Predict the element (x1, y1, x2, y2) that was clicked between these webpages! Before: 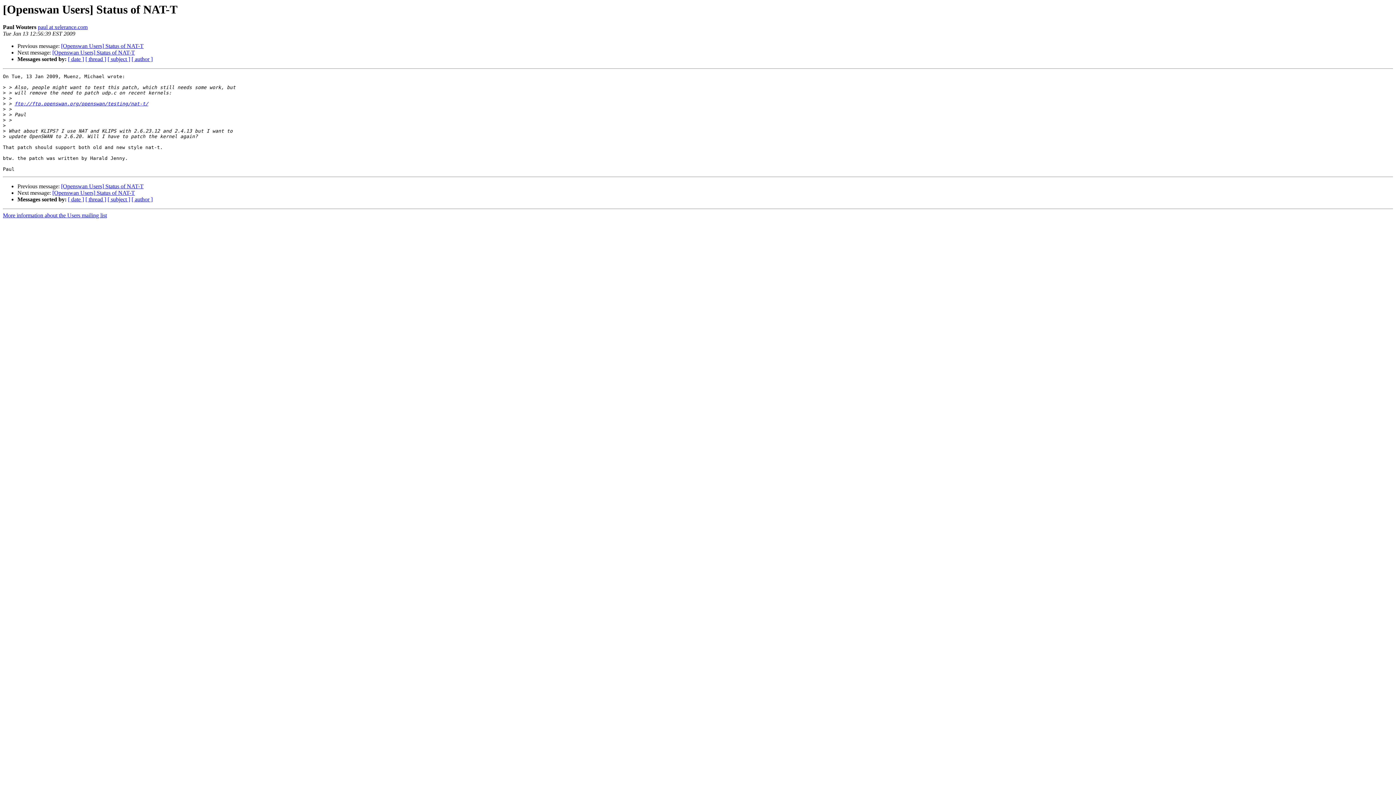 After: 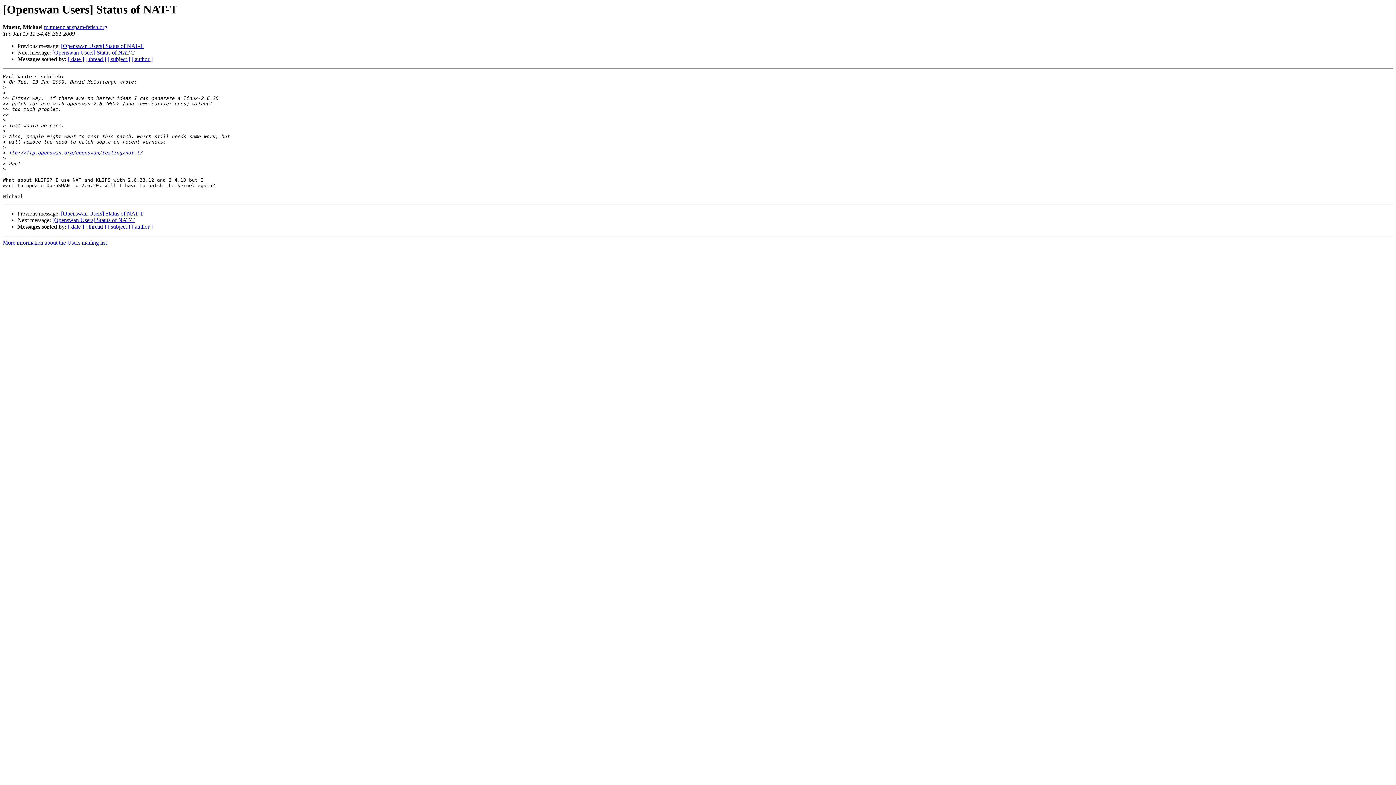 Action: bbox: (61, 43, 143, 49) label: [Openswan Users] Status of NAT-T